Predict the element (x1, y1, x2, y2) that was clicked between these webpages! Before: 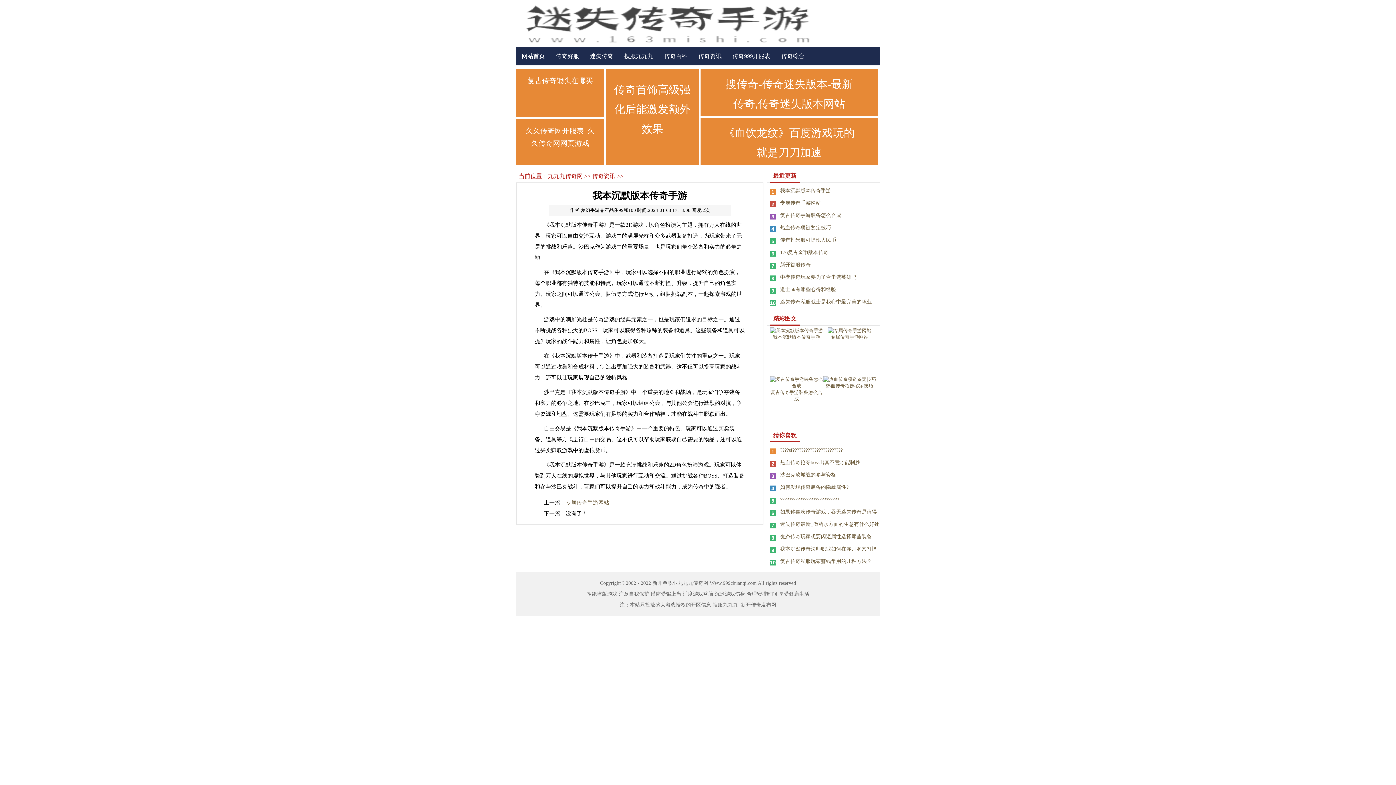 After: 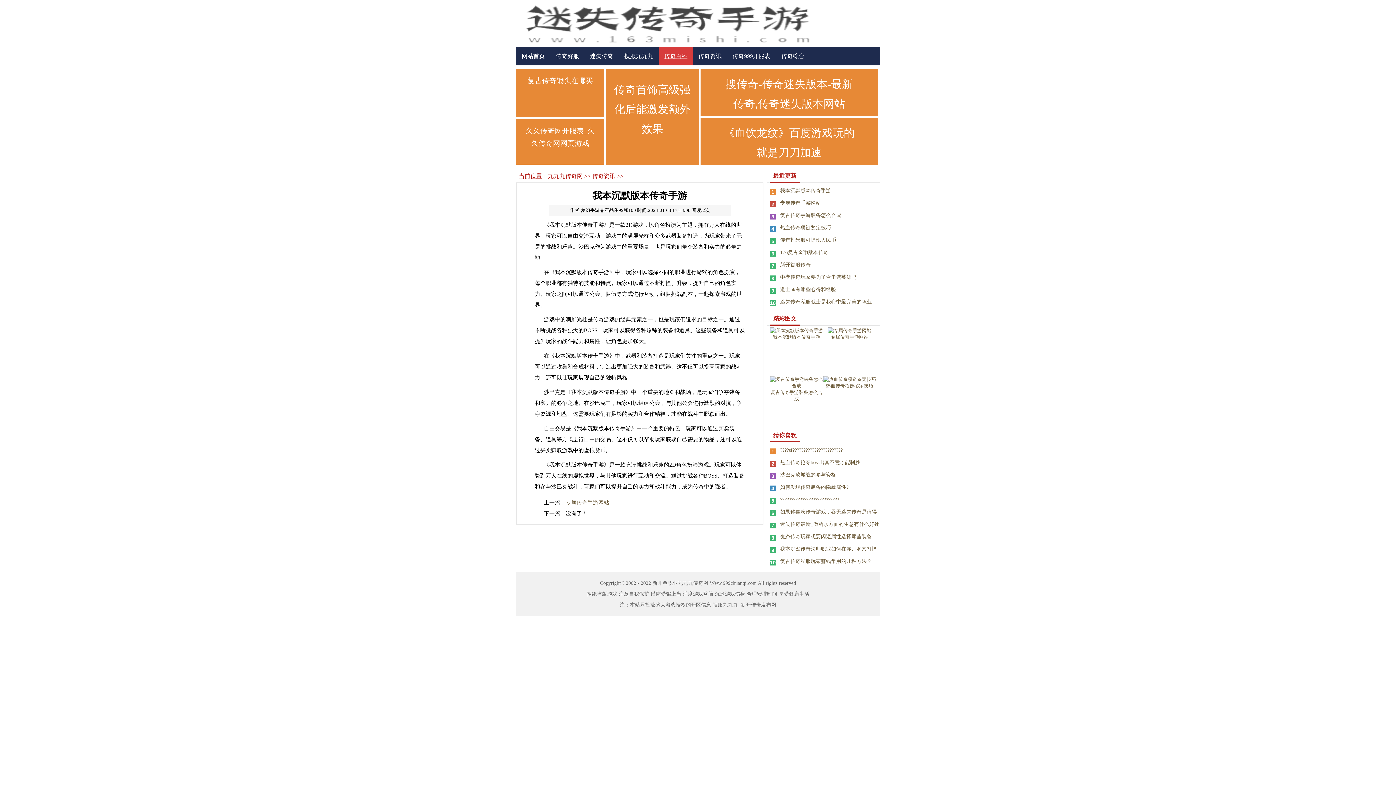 Action: label: 传奇百科 bbox: (664, 53, 687, 59)